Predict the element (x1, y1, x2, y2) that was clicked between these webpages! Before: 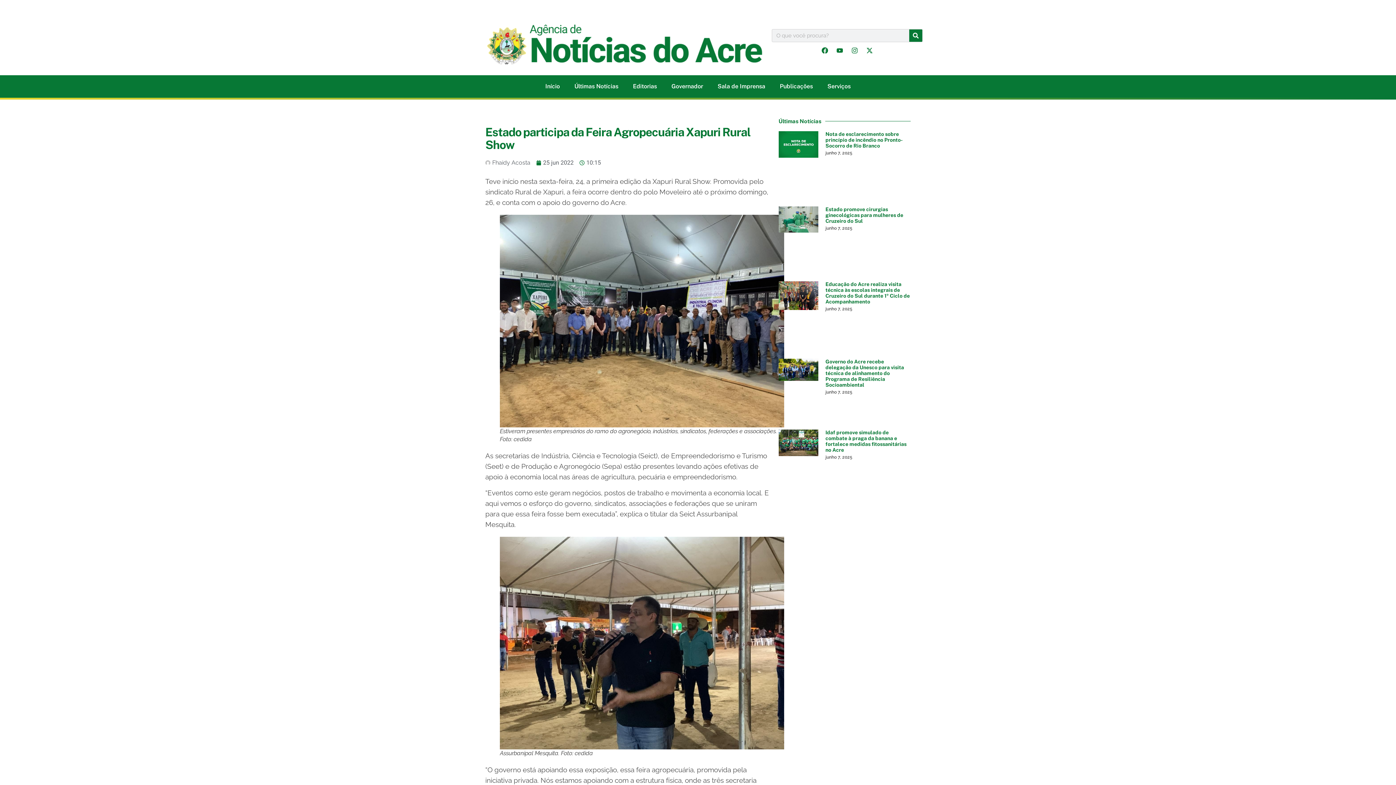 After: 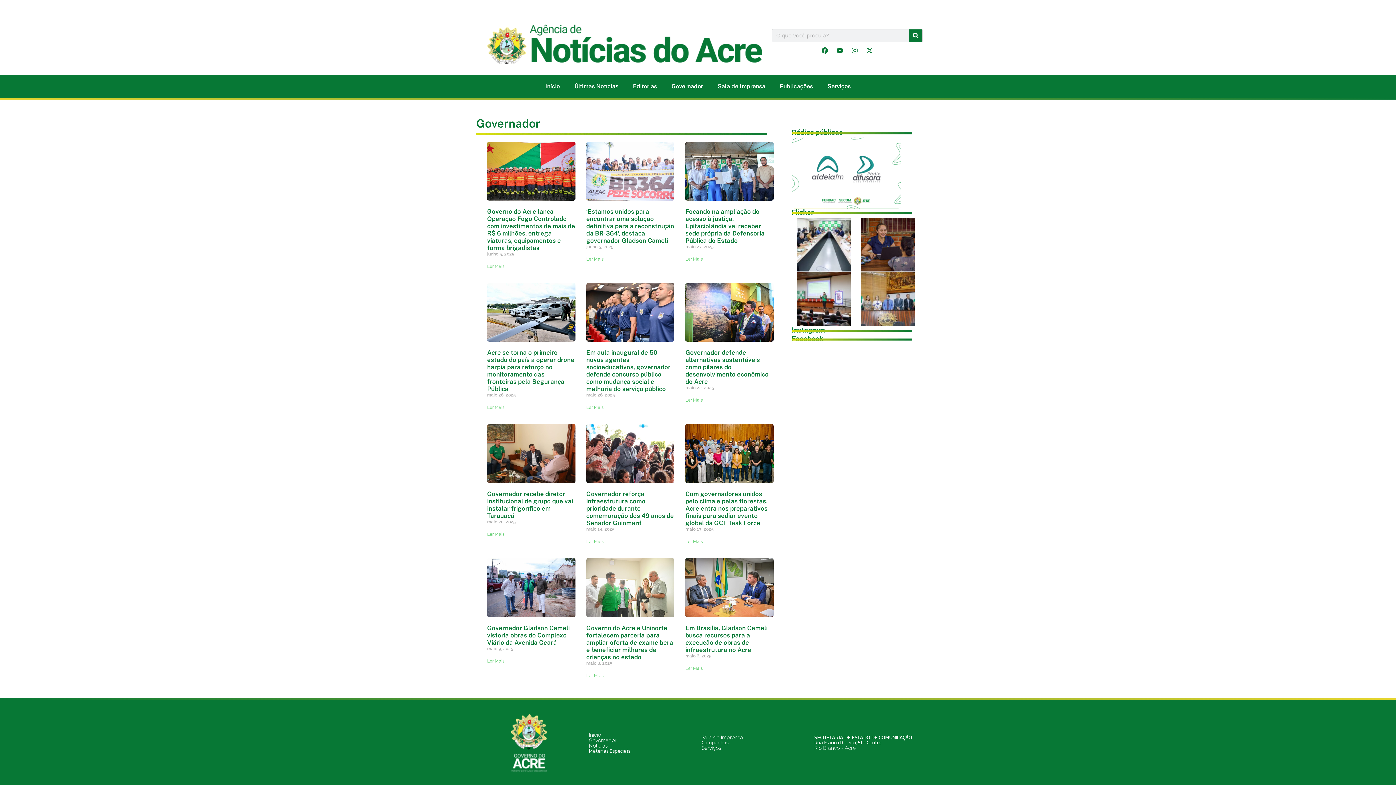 Action: bbox: (664, 78, 710, 94) label: Governador